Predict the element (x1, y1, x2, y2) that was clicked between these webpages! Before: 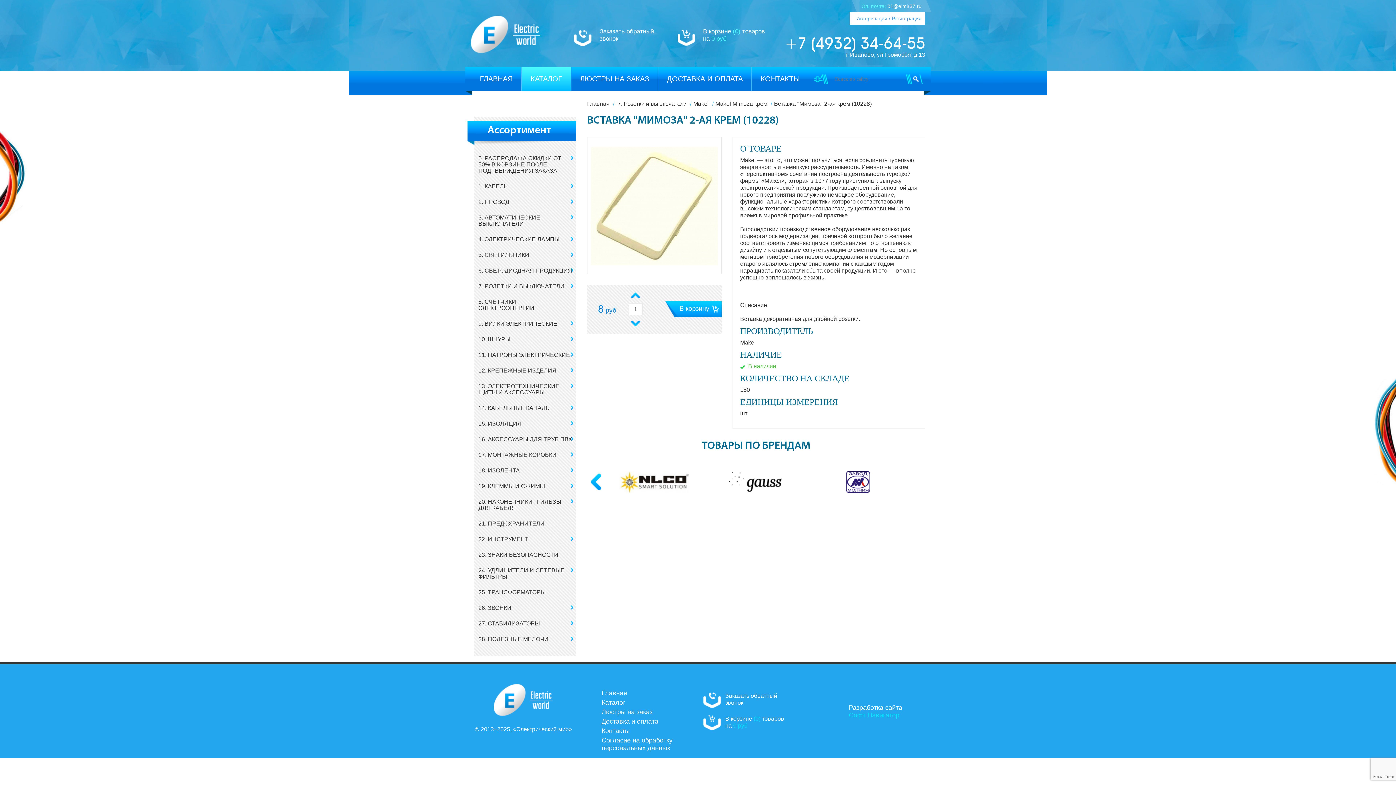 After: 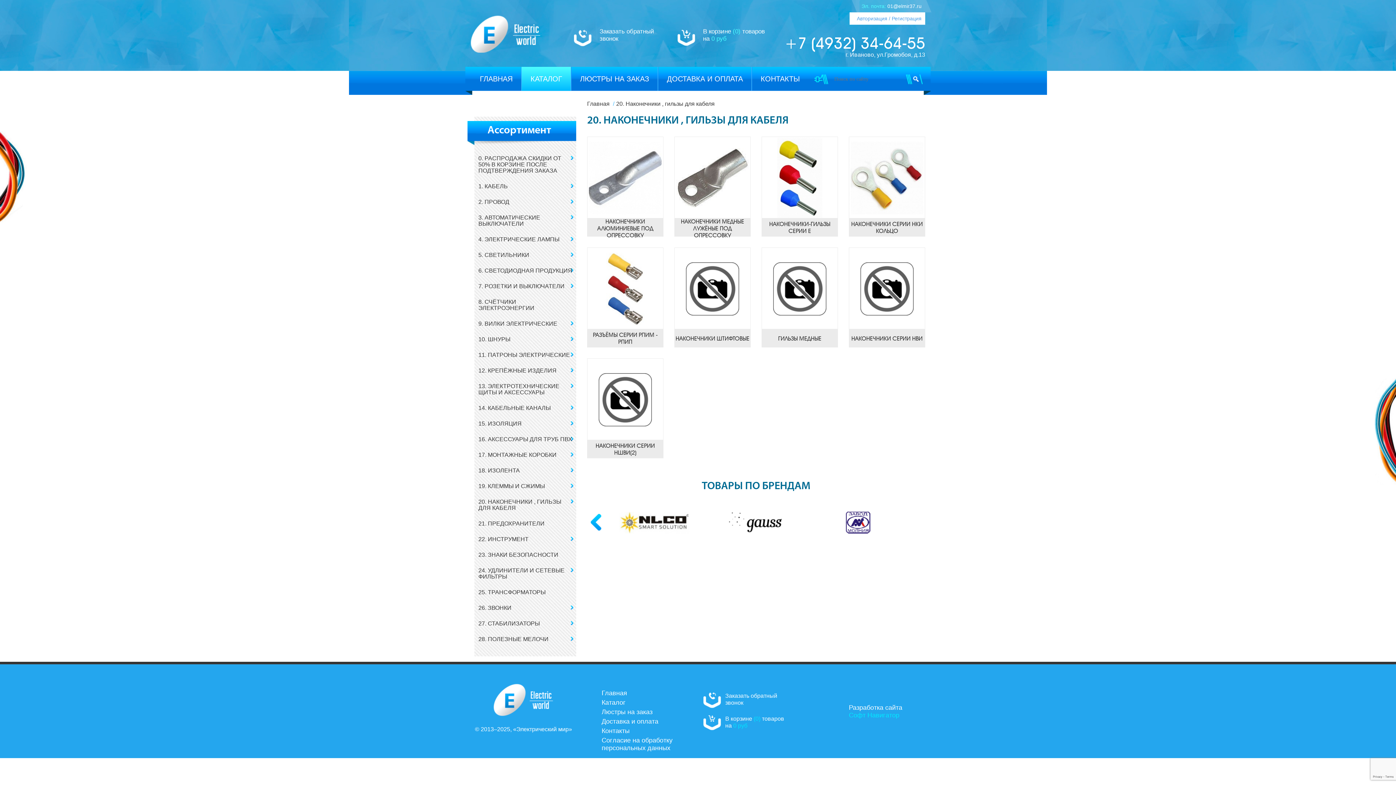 Action: label: 20. НАКОНЕЧНИКИ , ГИЛЬЗЫ ДЛЯ КАБЕЛЯ bbox: (474, 494, 576, 516)